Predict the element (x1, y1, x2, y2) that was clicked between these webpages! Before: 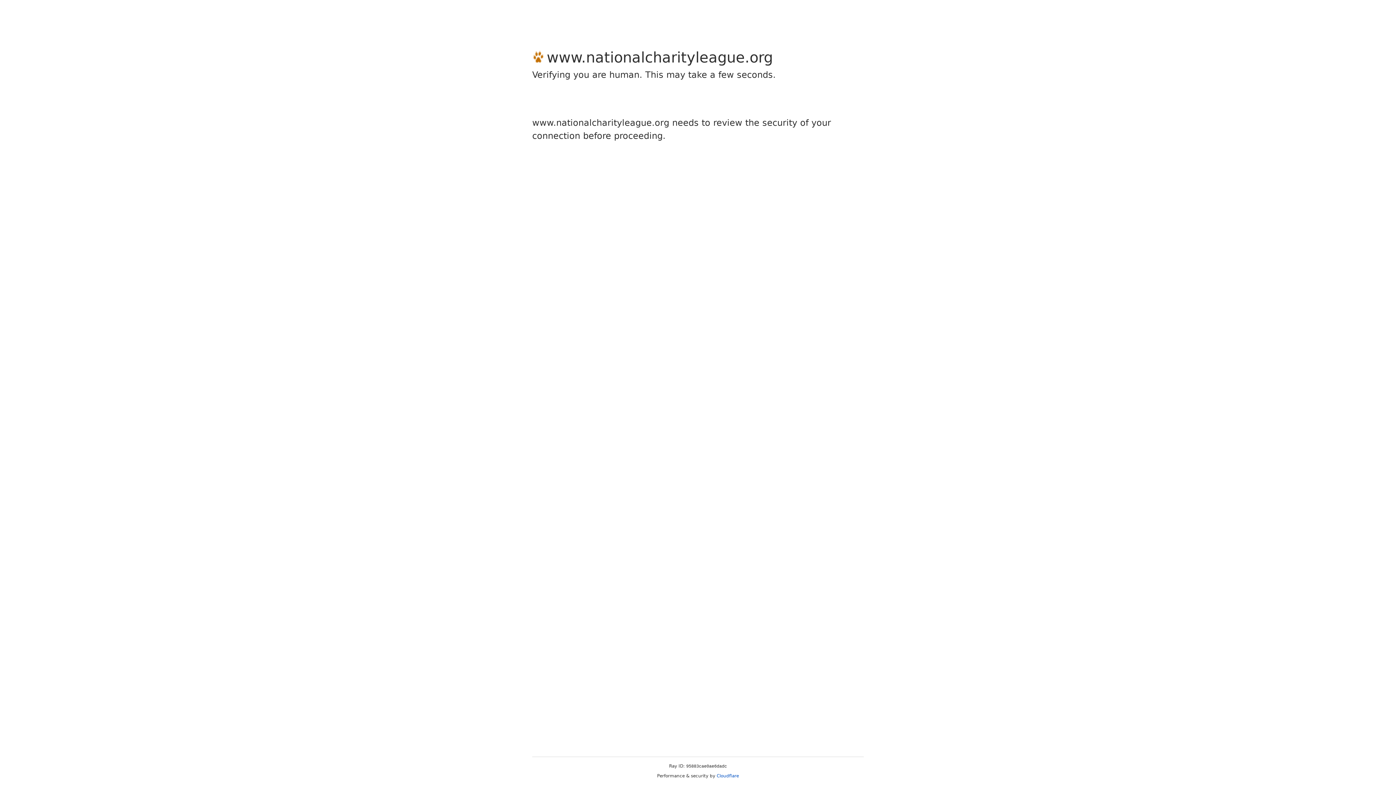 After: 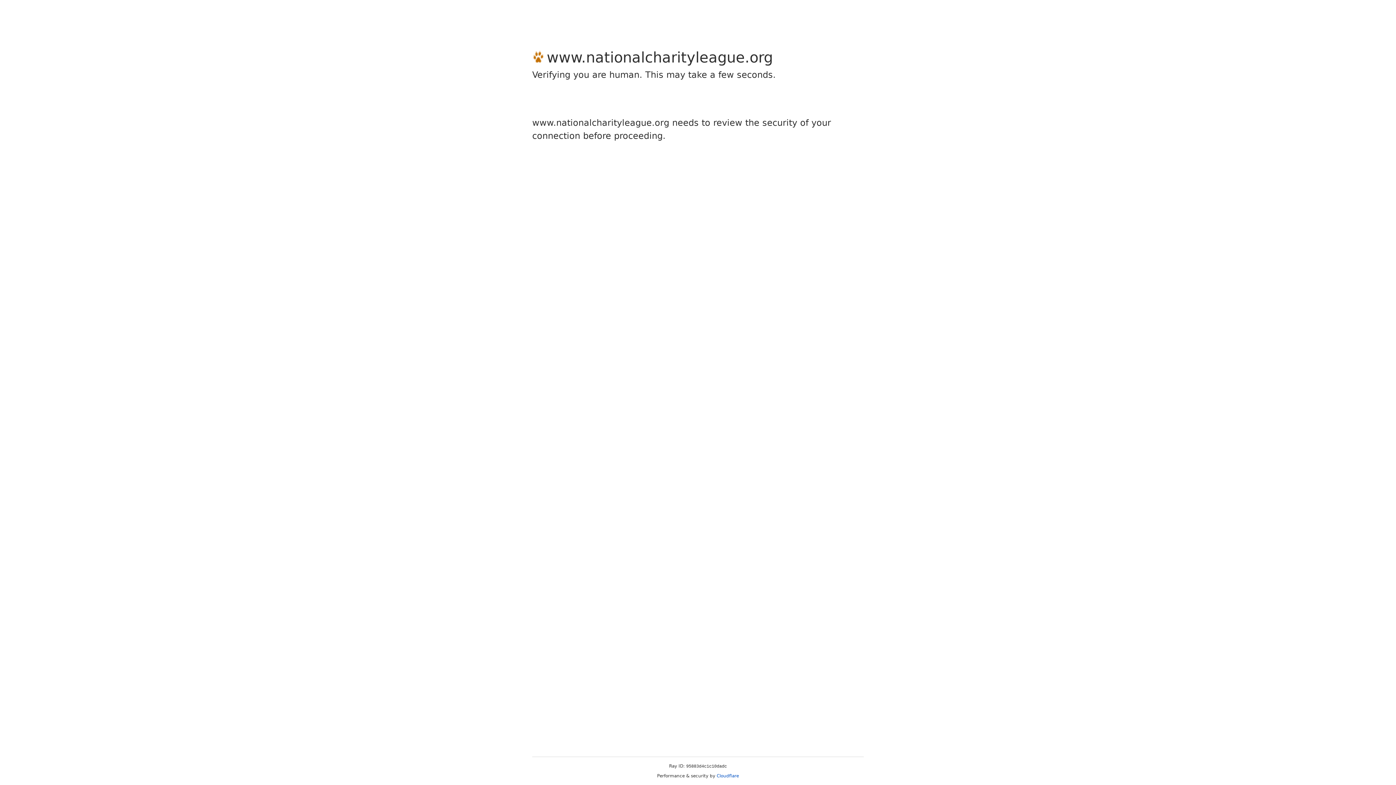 Action: label: Cloudflare bbox: (716, 773, 739, 778)